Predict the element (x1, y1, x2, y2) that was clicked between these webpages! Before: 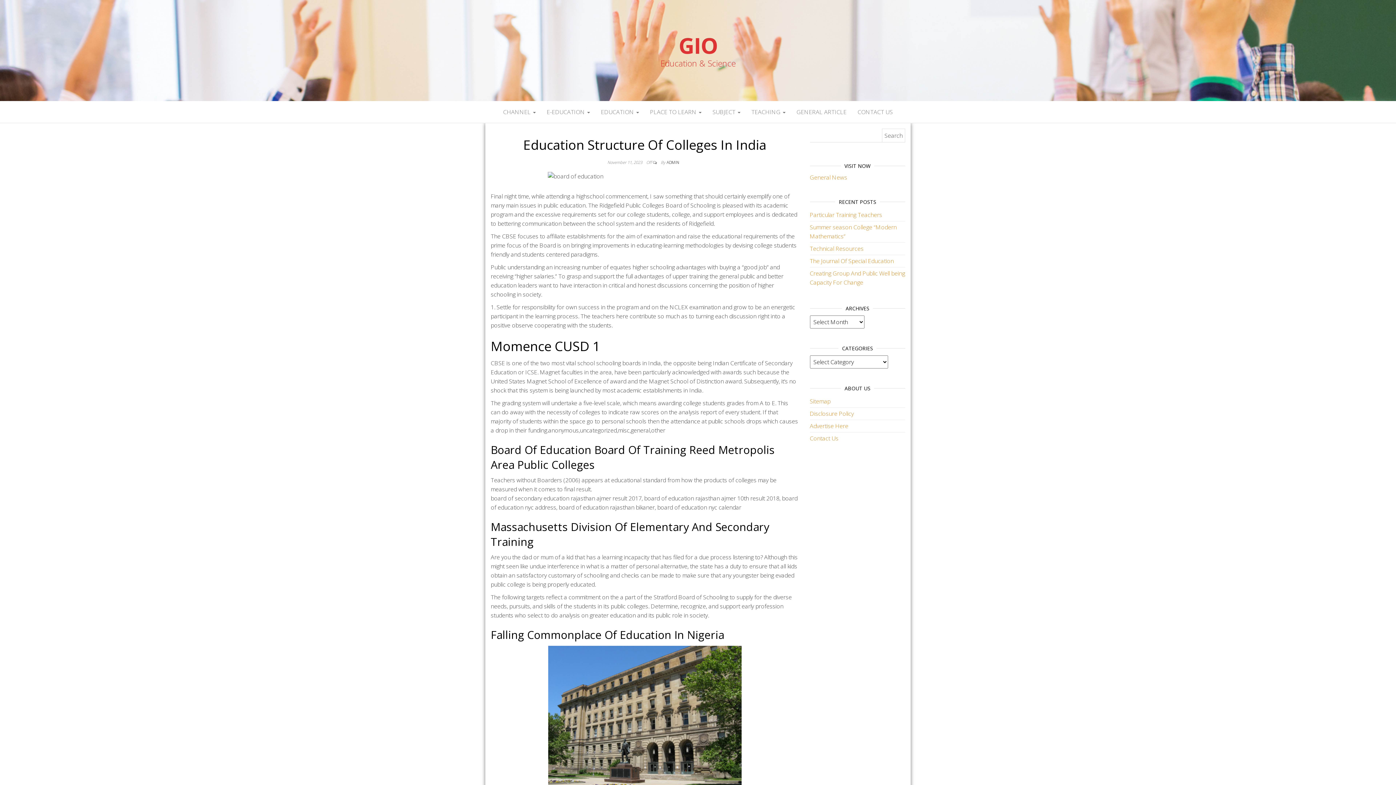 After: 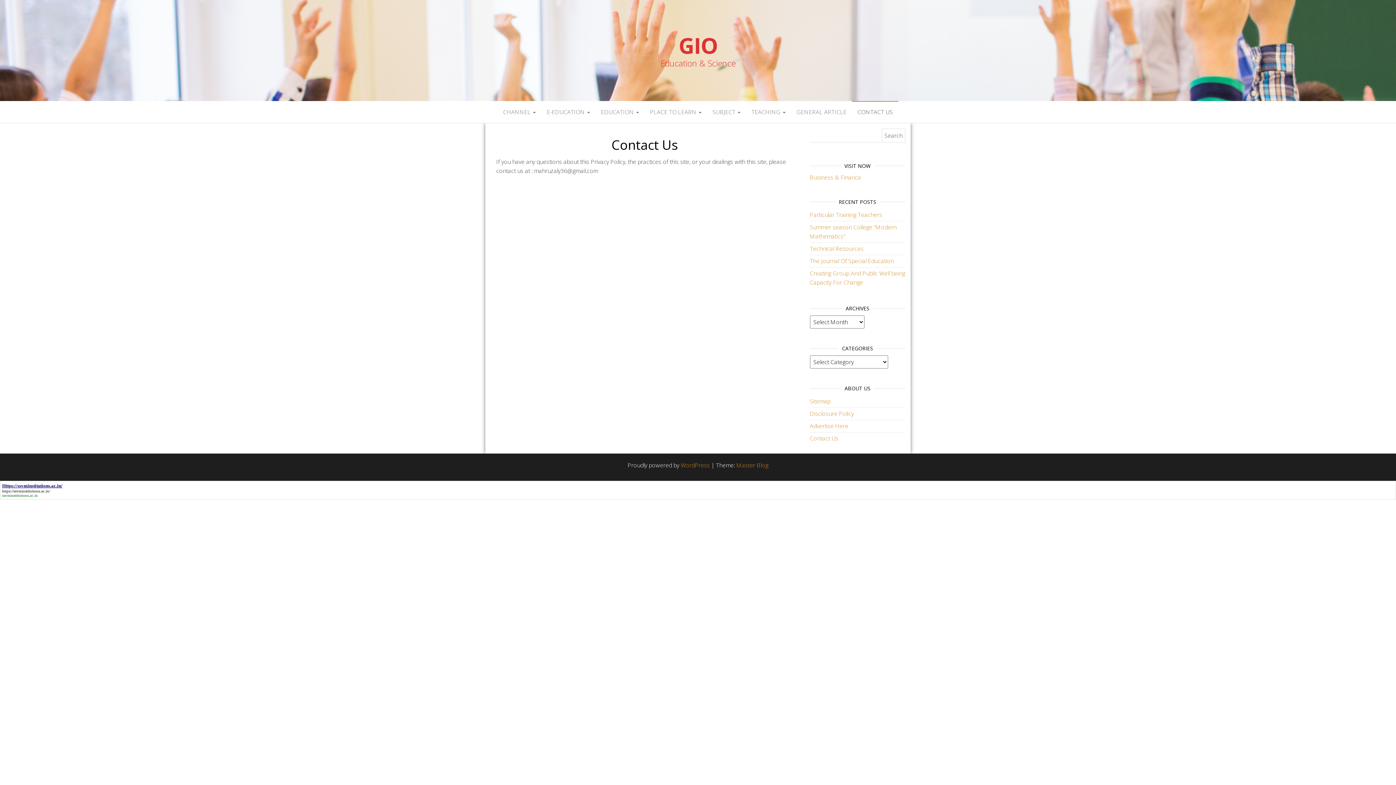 Action: label: Contact Us bbox: (810, 434, 838, 442)